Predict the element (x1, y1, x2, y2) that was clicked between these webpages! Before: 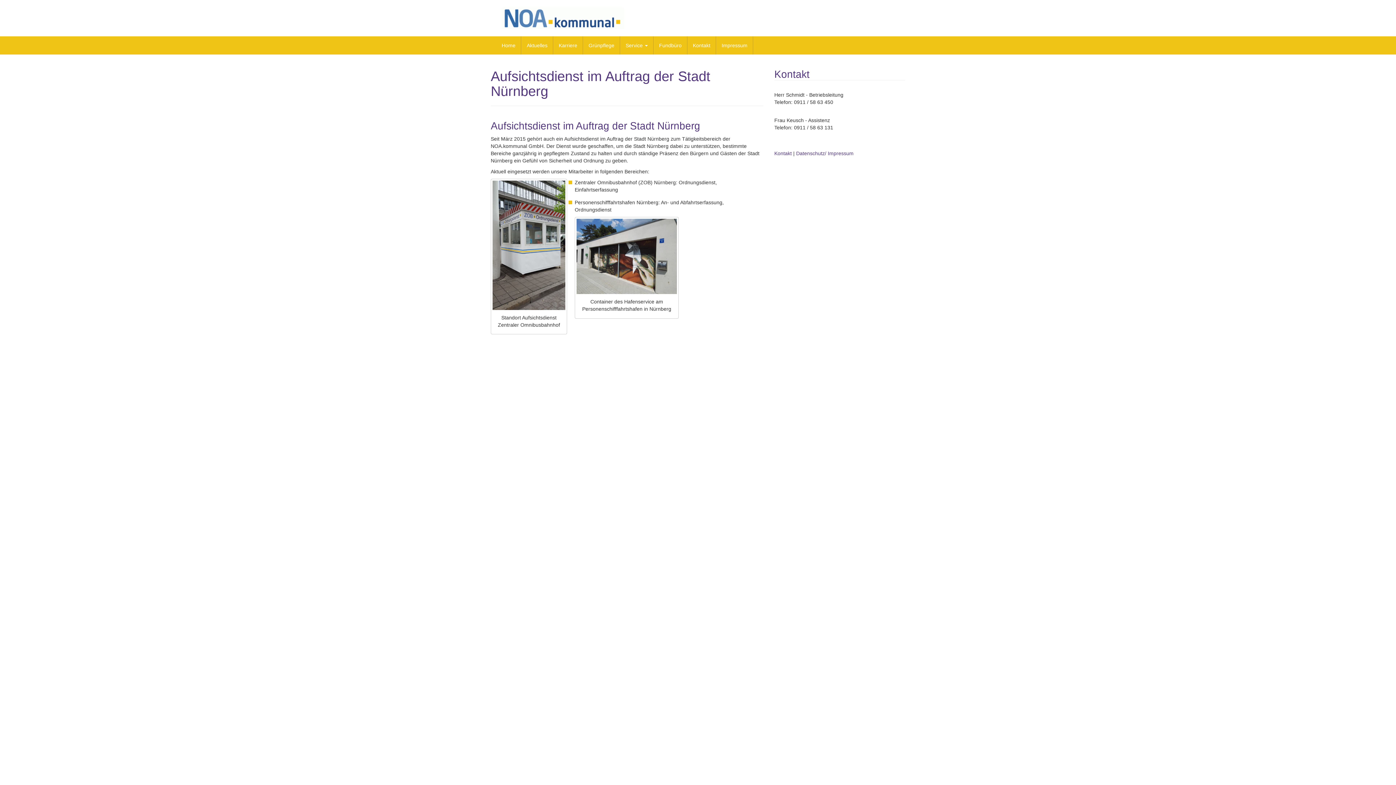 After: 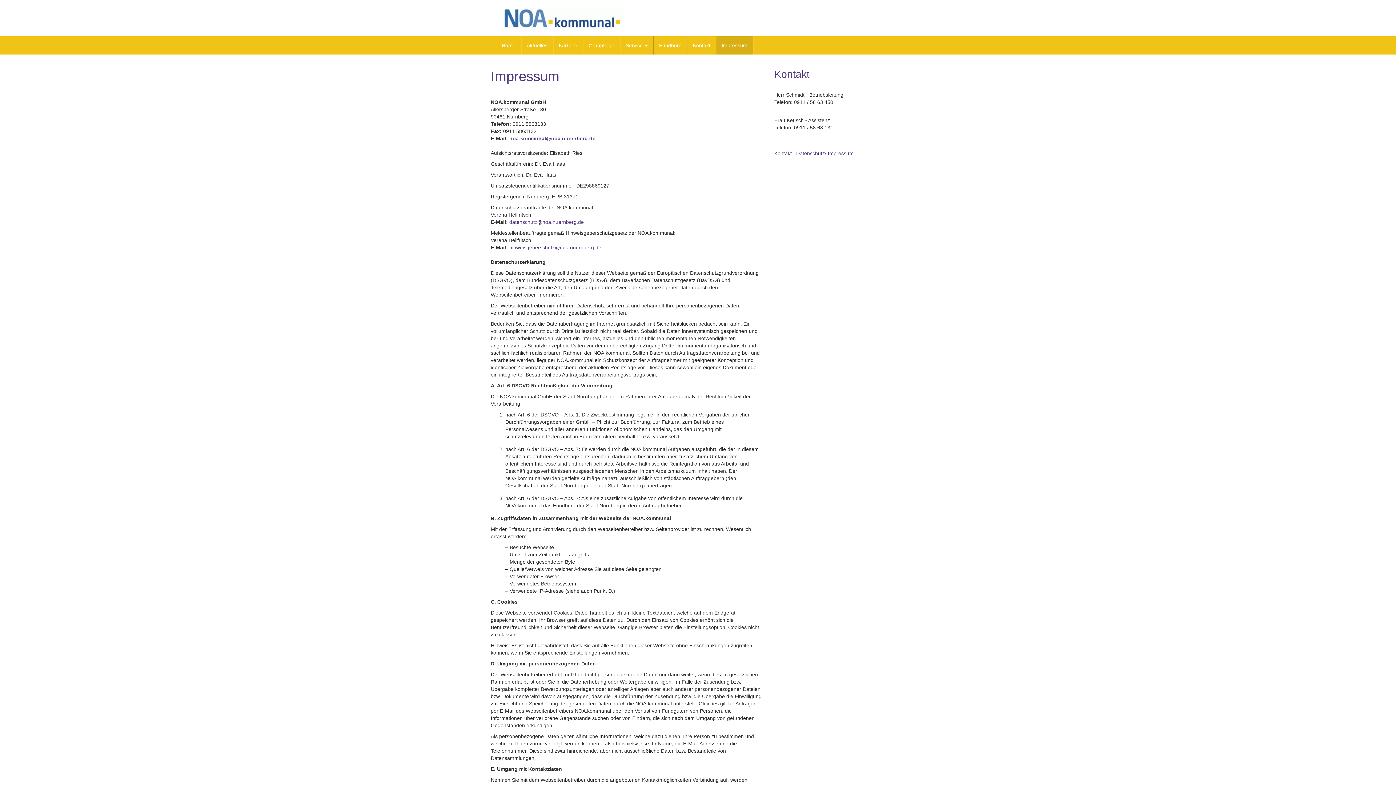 Action: bbox: (716, 36, 753, 54) label: Impressum